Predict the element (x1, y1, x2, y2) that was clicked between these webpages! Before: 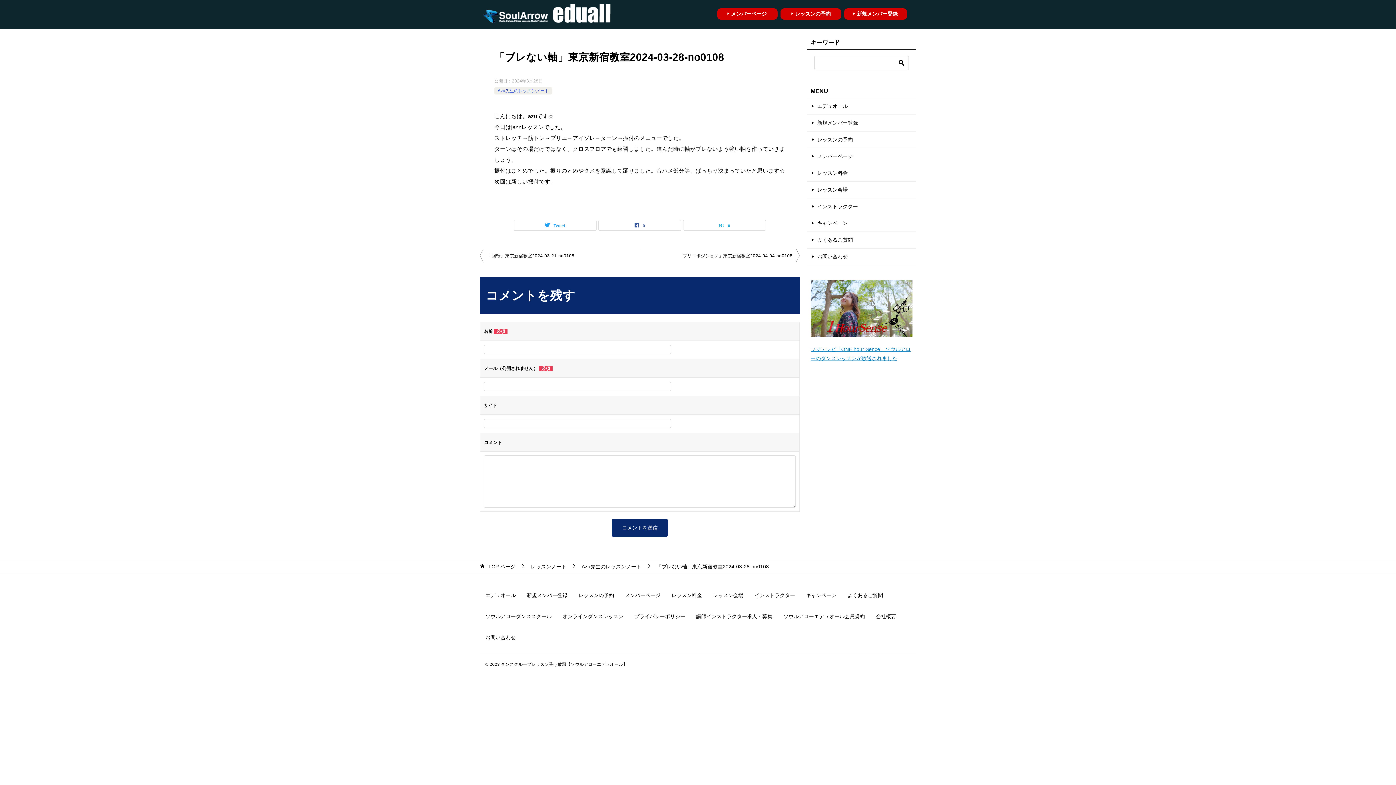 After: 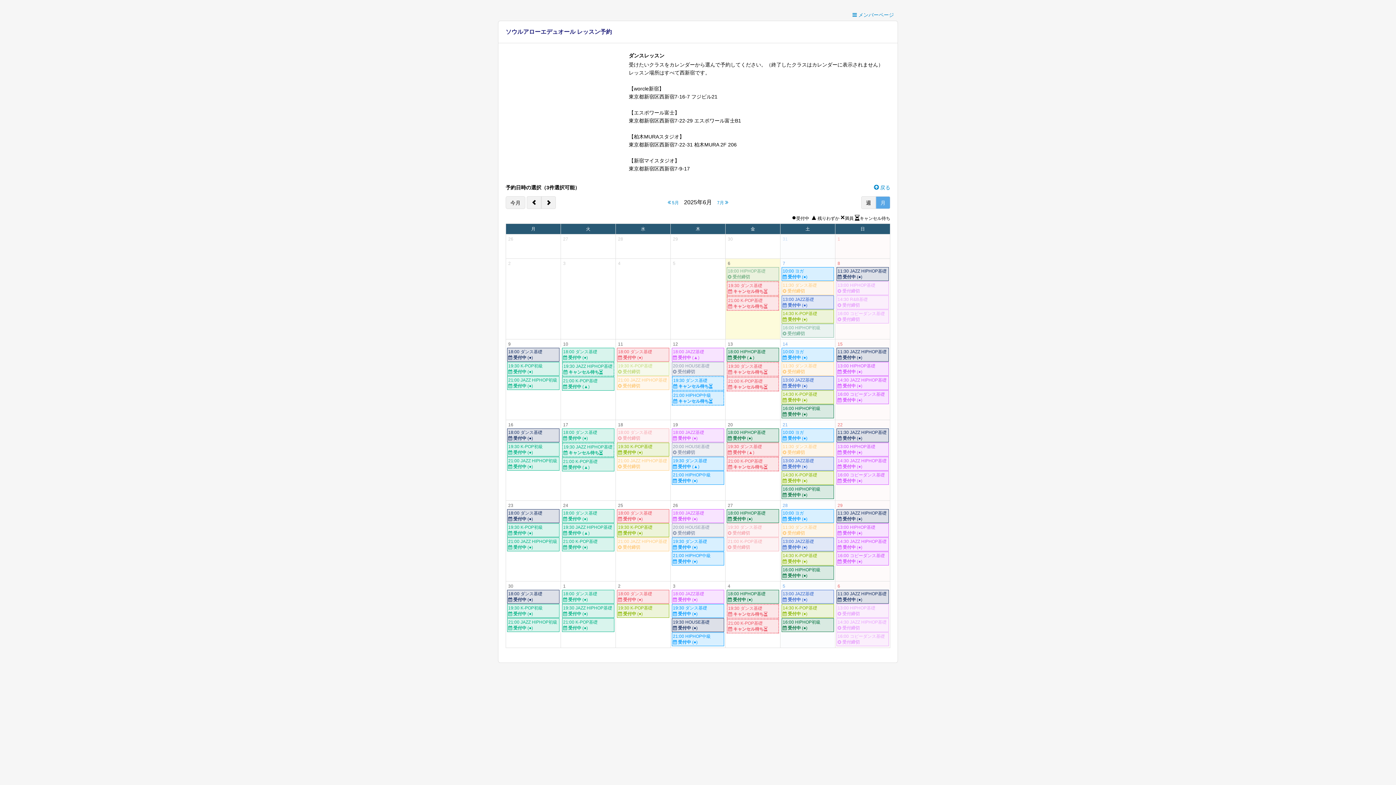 Action: label: レッスンの予約 bbox: (573, 585, 619, 606)